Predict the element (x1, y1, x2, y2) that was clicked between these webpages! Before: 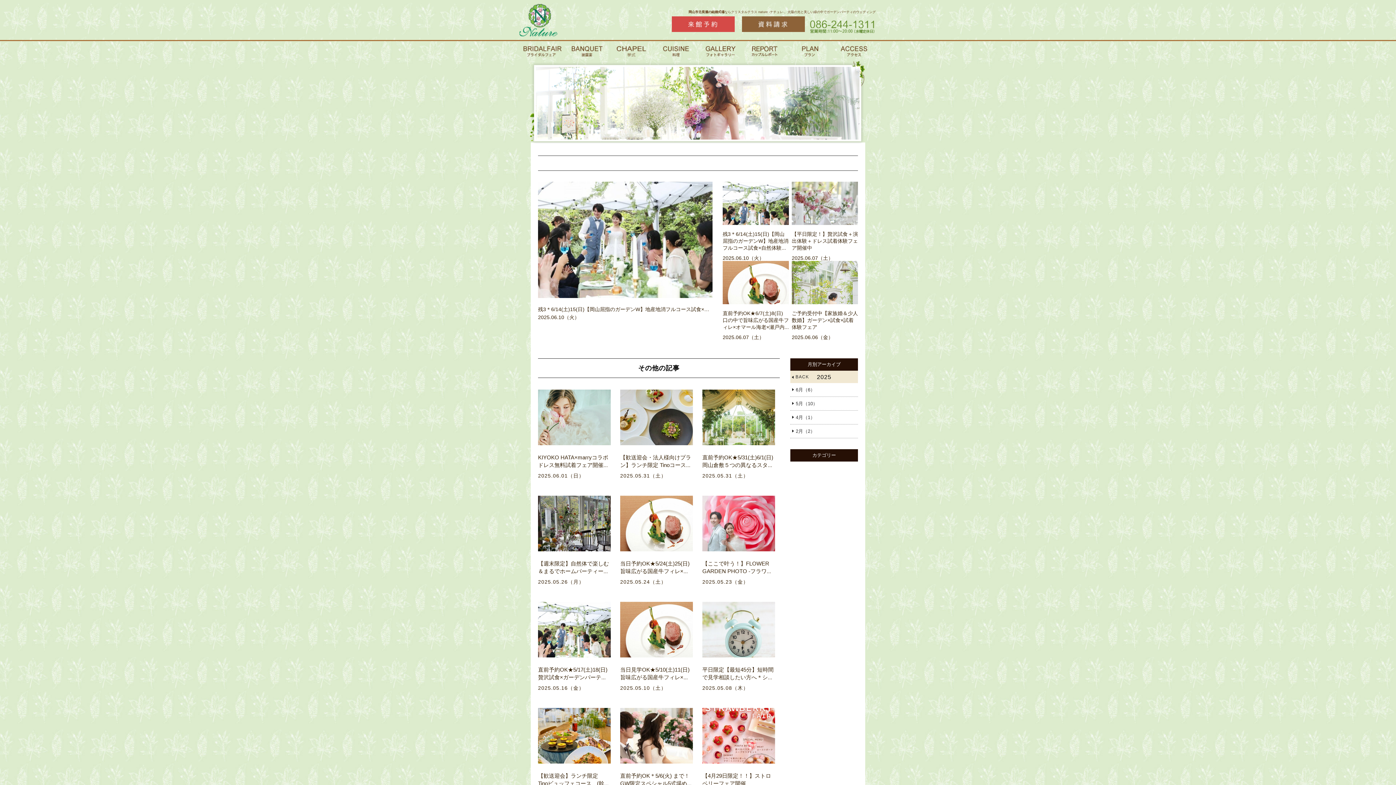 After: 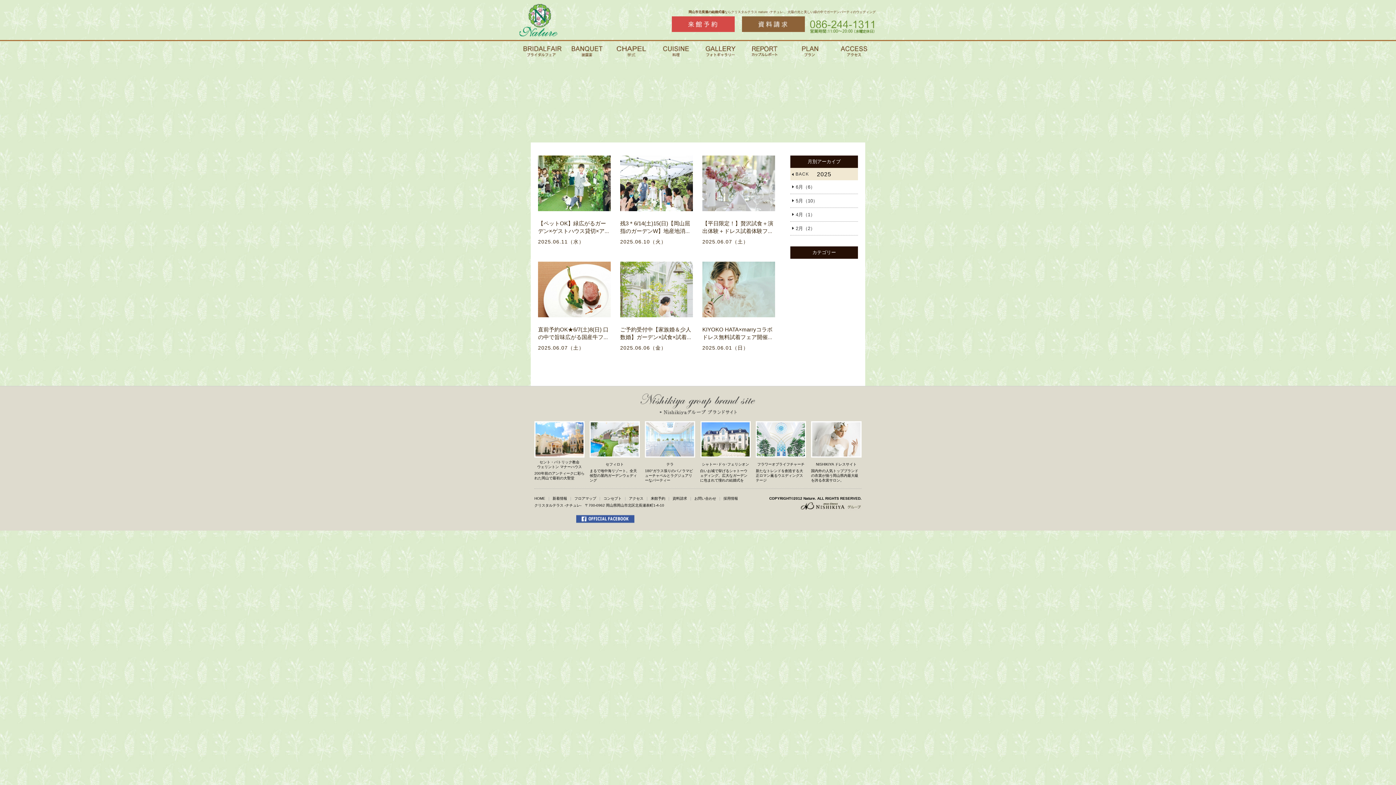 Action: bbox: (790, 383, 858, 397) label: 6月（6）